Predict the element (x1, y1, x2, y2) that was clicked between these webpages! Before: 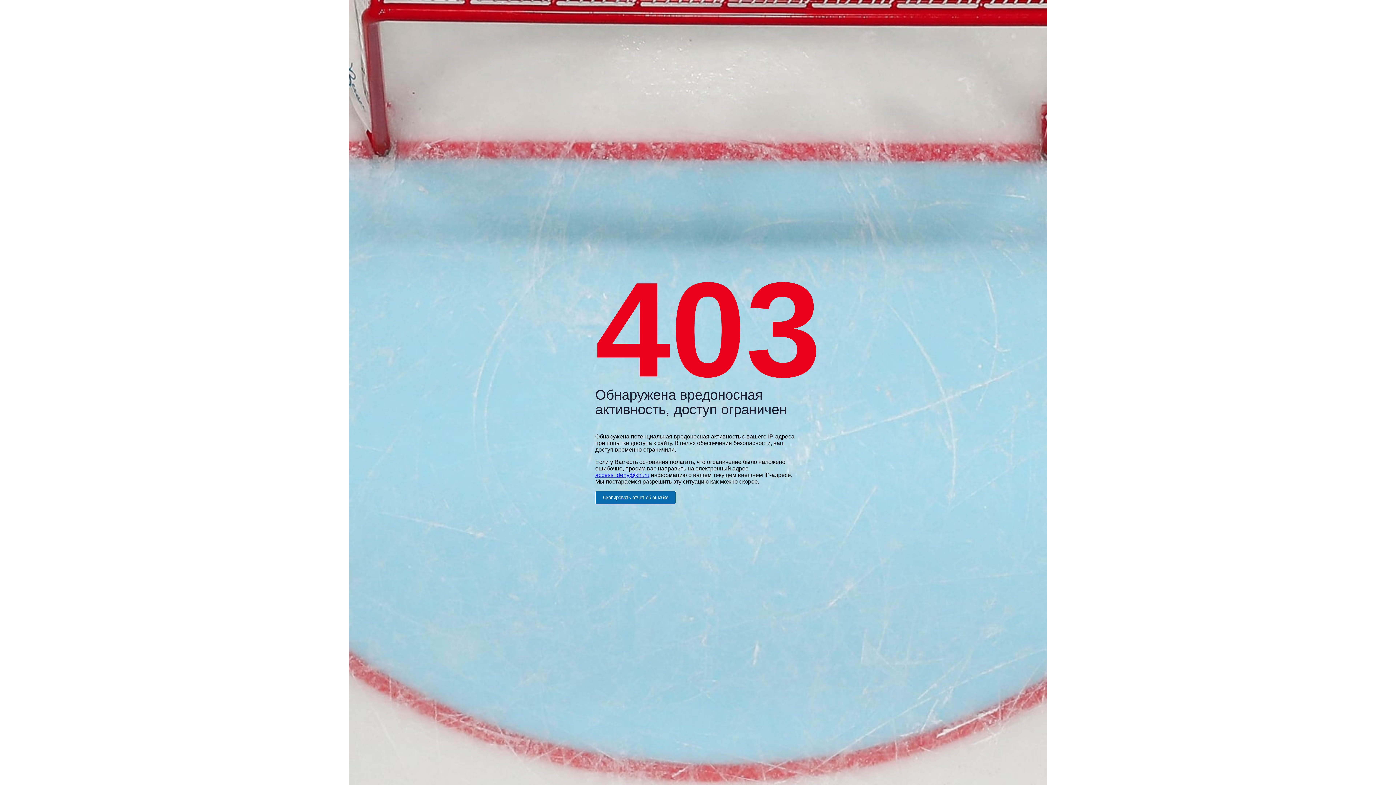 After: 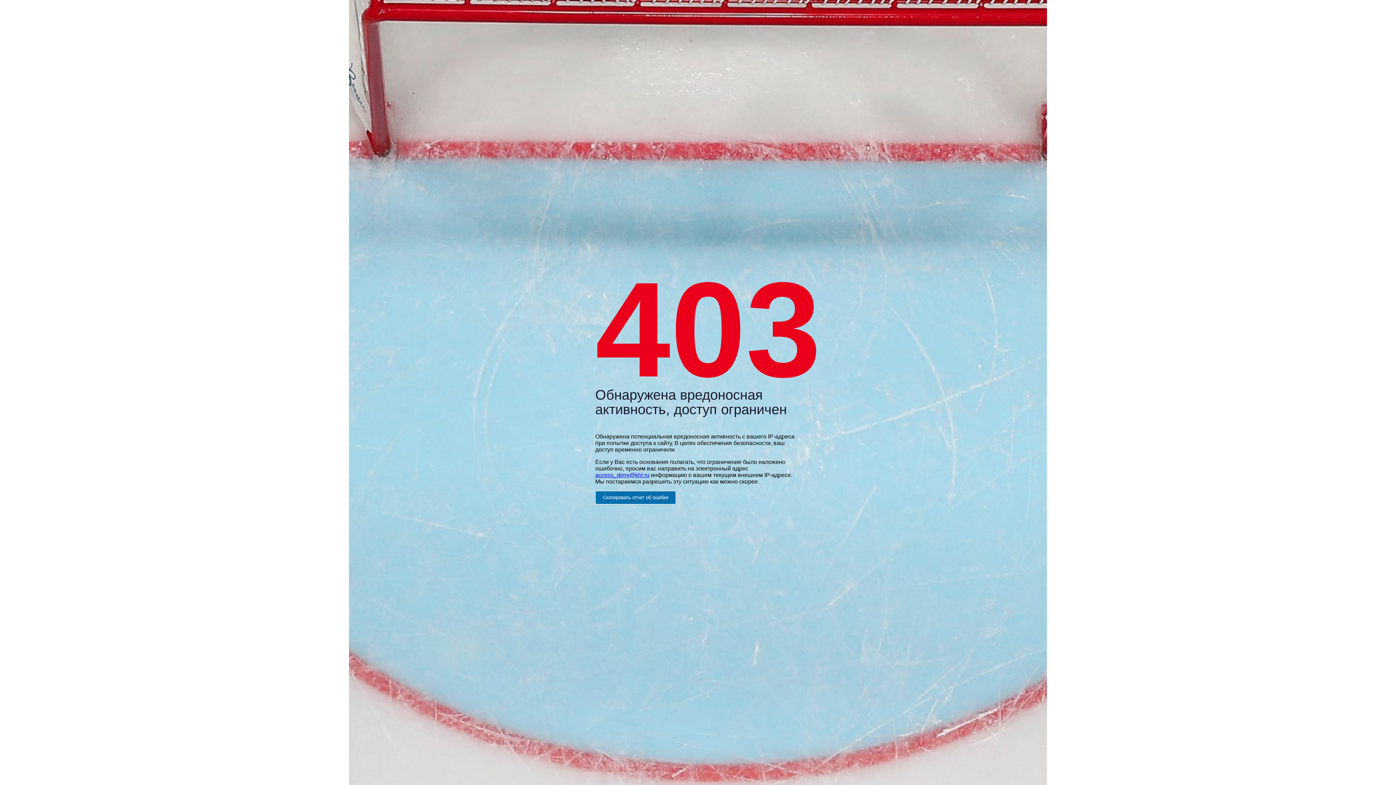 Action: label: access_deny@khl.ru bbox: (595, 472, 649, 478)